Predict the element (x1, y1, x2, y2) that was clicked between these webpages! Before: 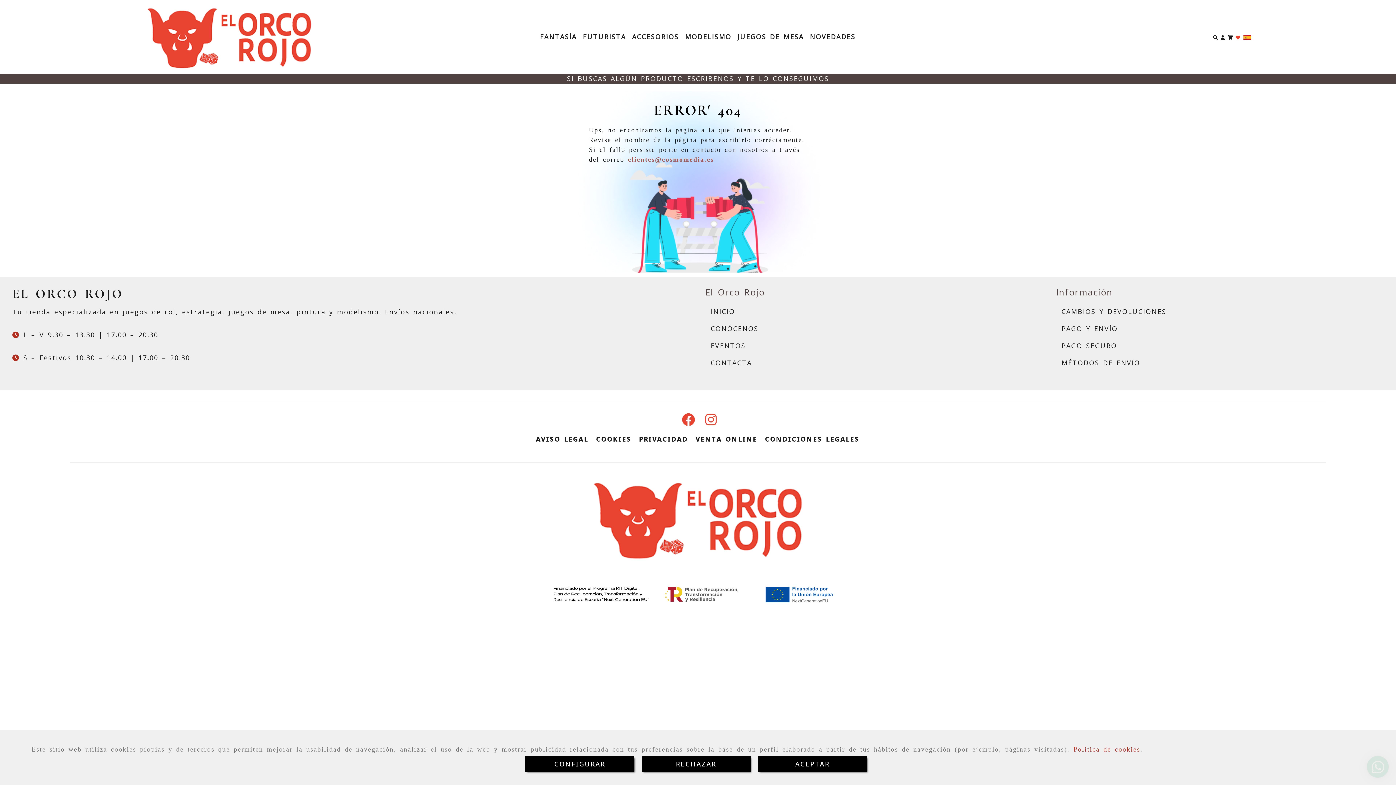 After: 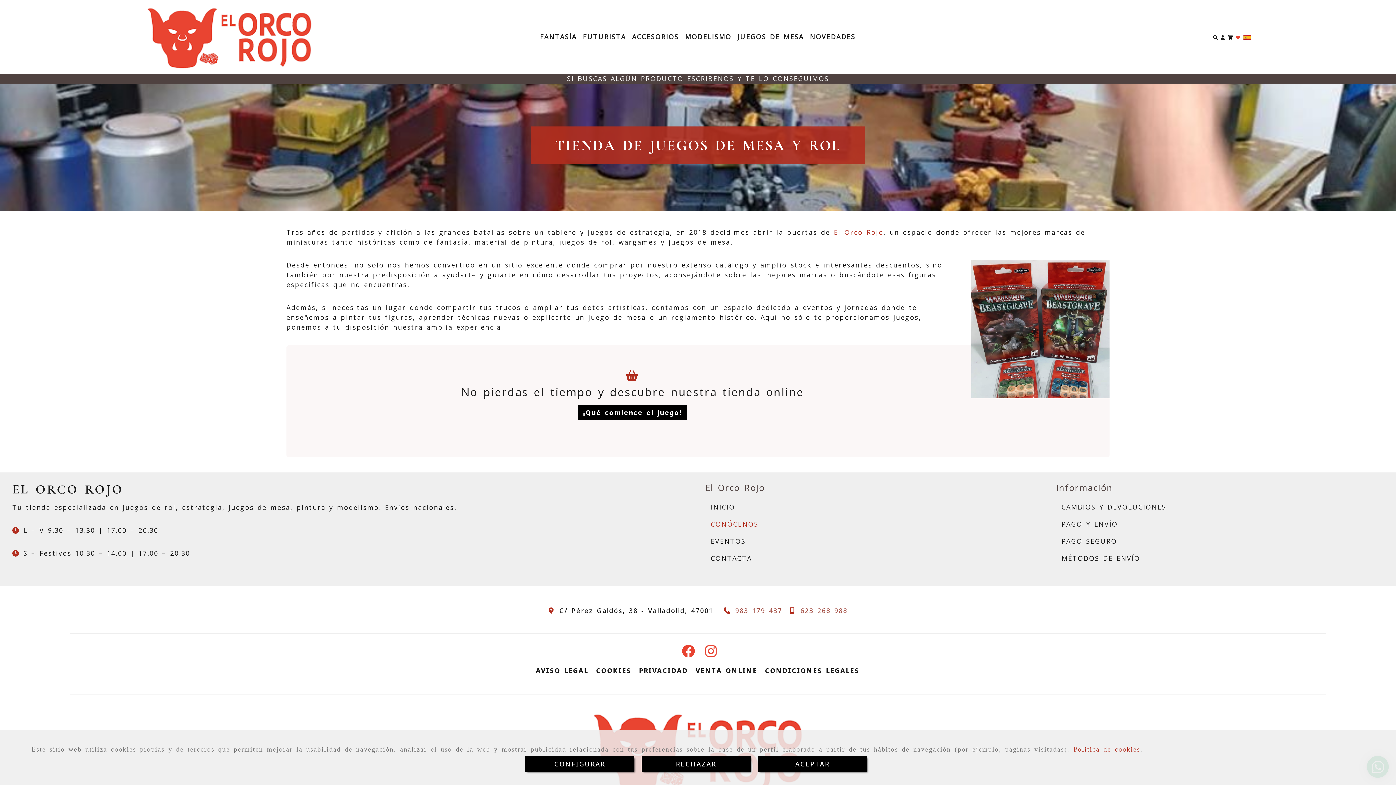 Action: label: CONÓCENOS bbox: (705, 320, 1041, 337)